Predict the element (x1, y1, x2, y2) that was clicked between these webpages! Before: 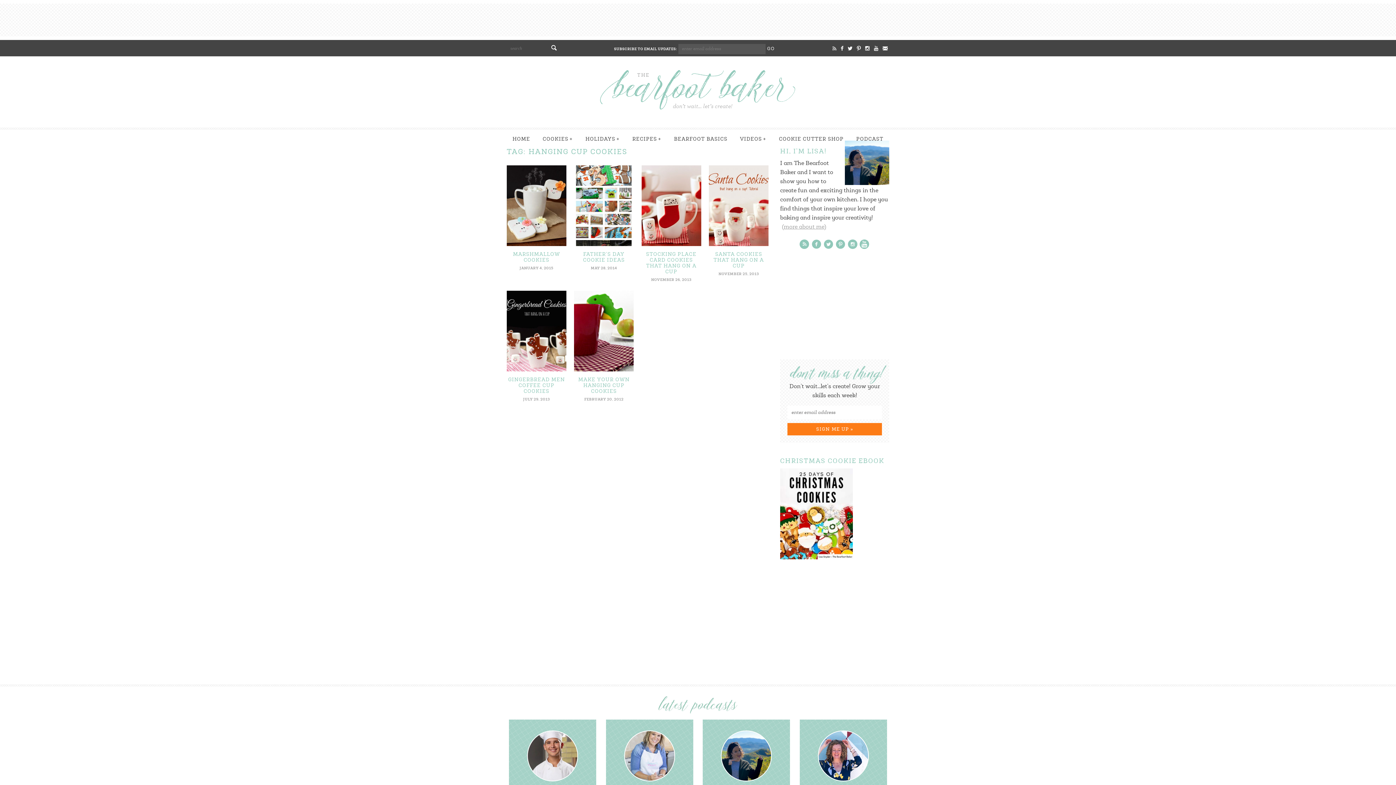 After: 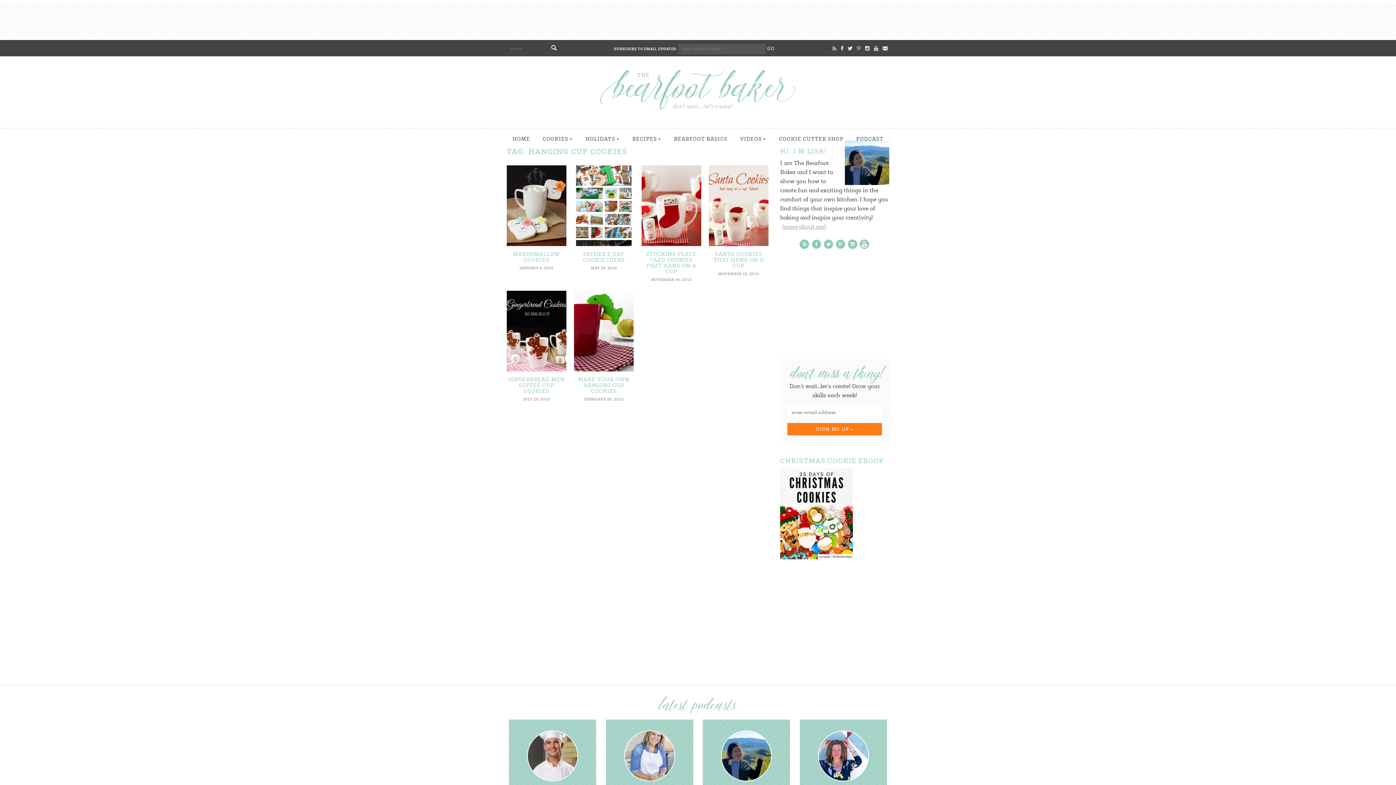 Action: bbox: (855, 44, 862, 52)